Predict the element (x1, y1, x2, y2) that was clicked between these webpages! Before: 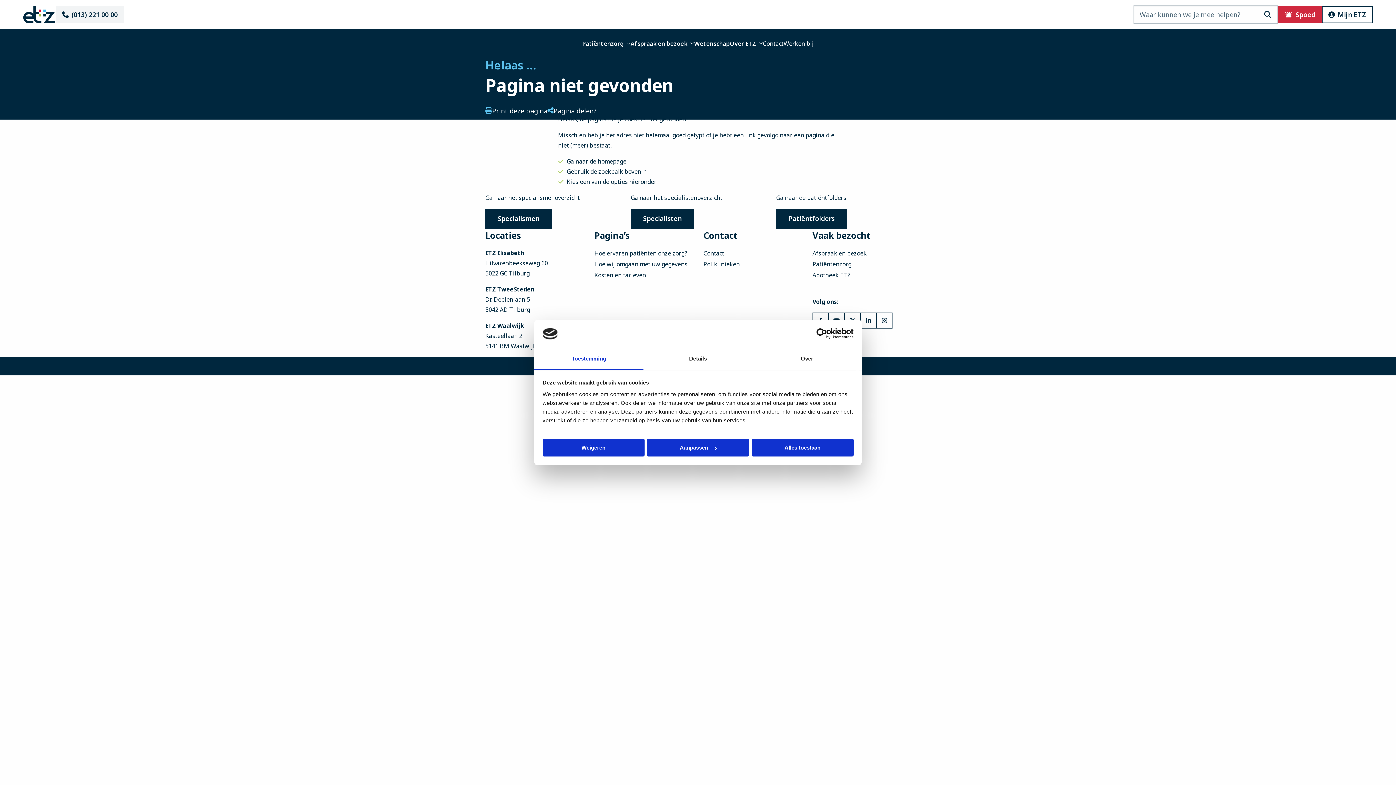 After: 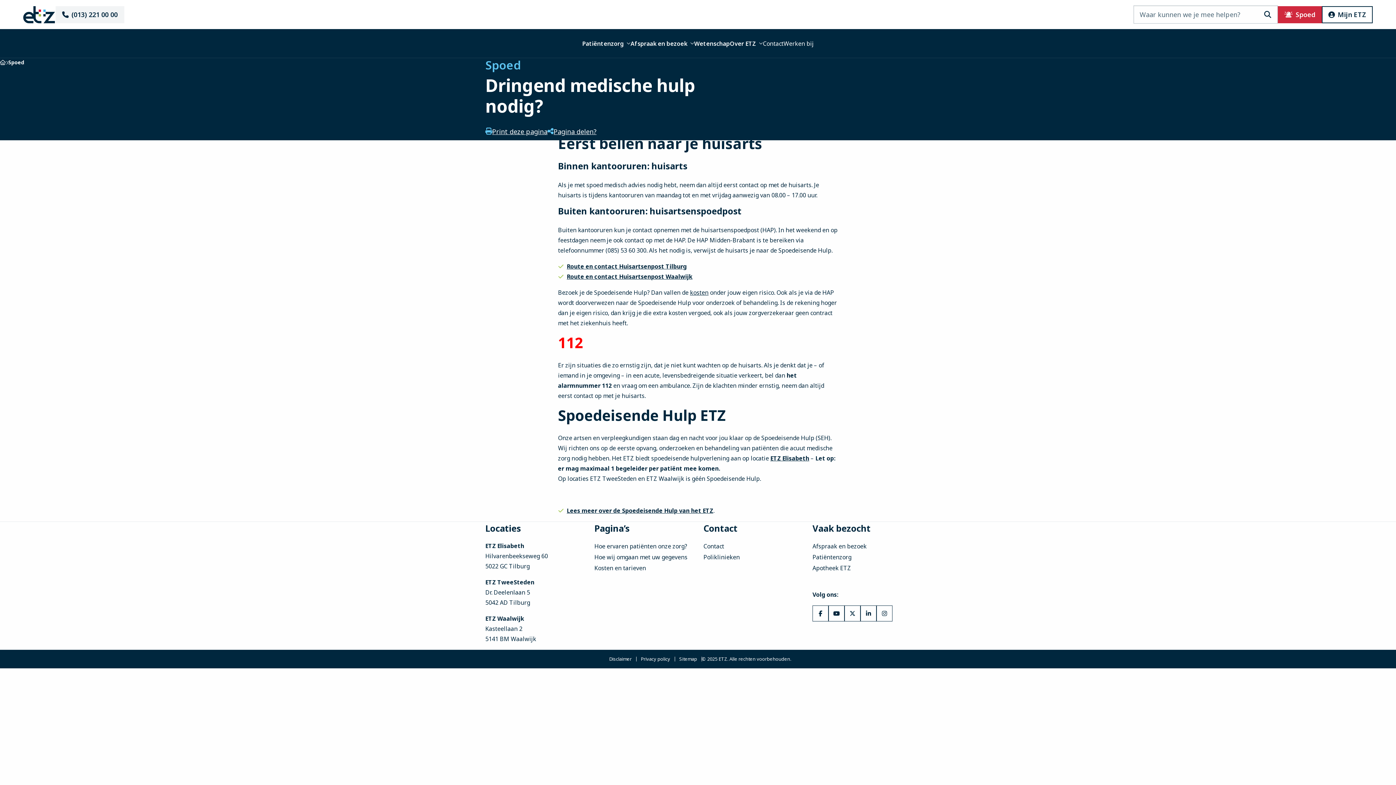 Action: label: Spoed bbox: (1278, 6, 1322, 23)